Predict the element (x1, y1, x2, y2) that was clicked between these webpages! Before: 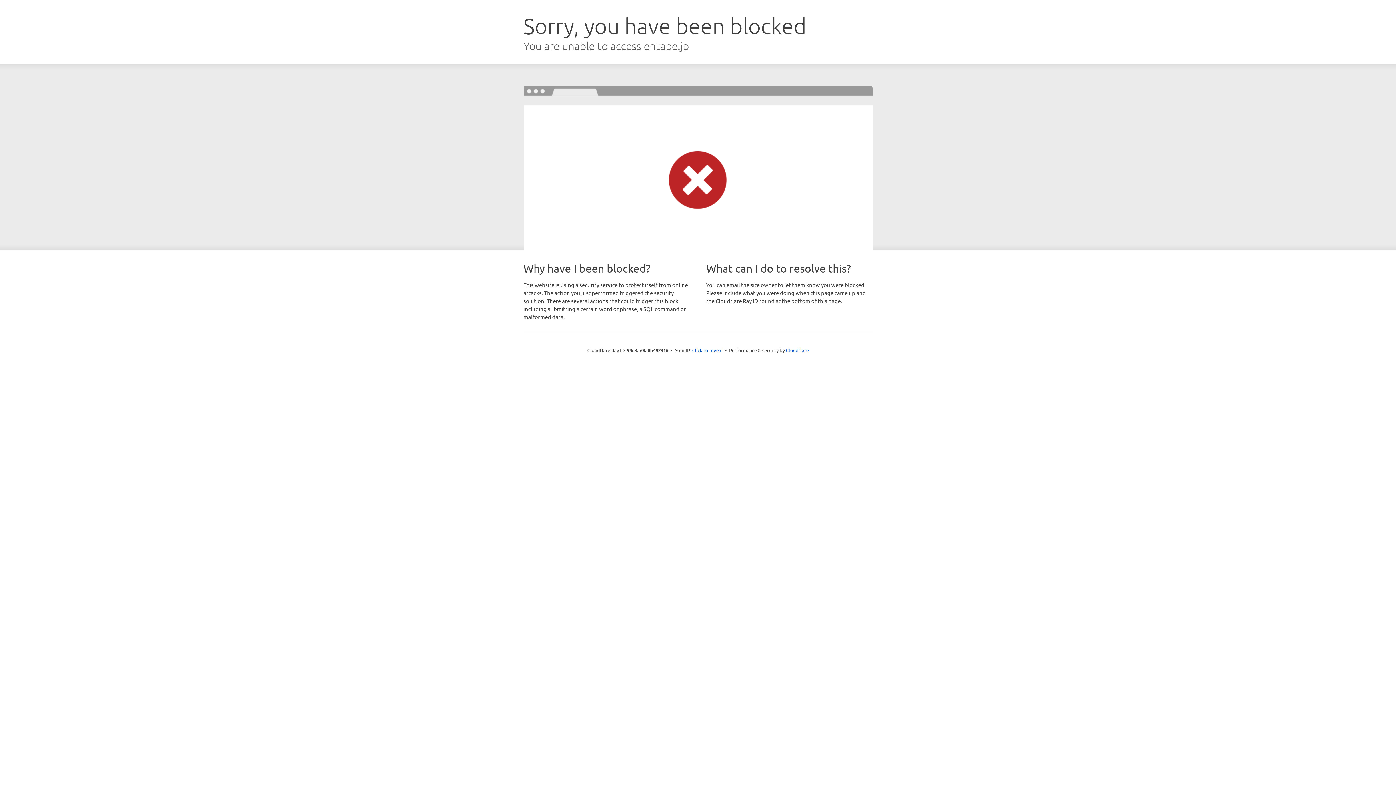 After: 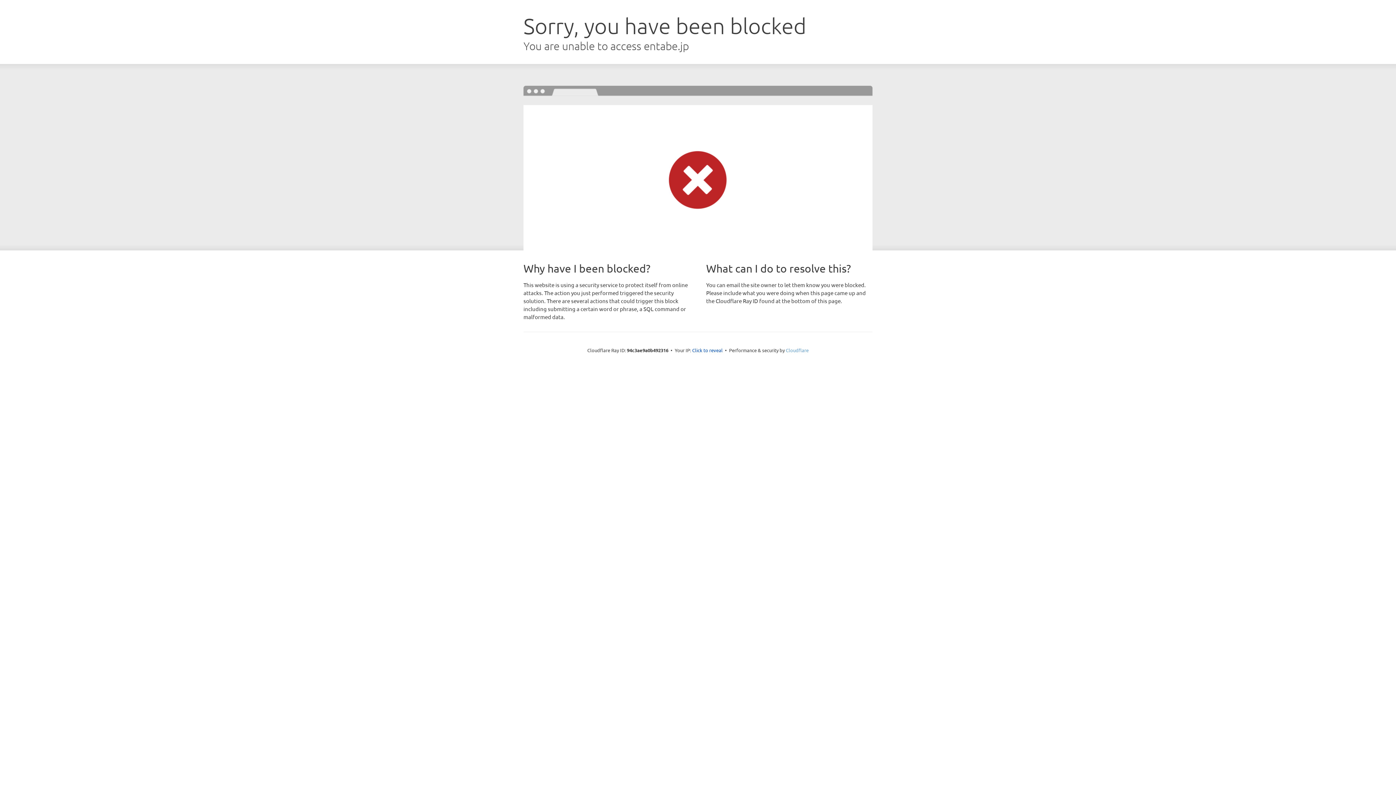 Action: label: Cloudflare bbox: (786, 347, 808, 353)